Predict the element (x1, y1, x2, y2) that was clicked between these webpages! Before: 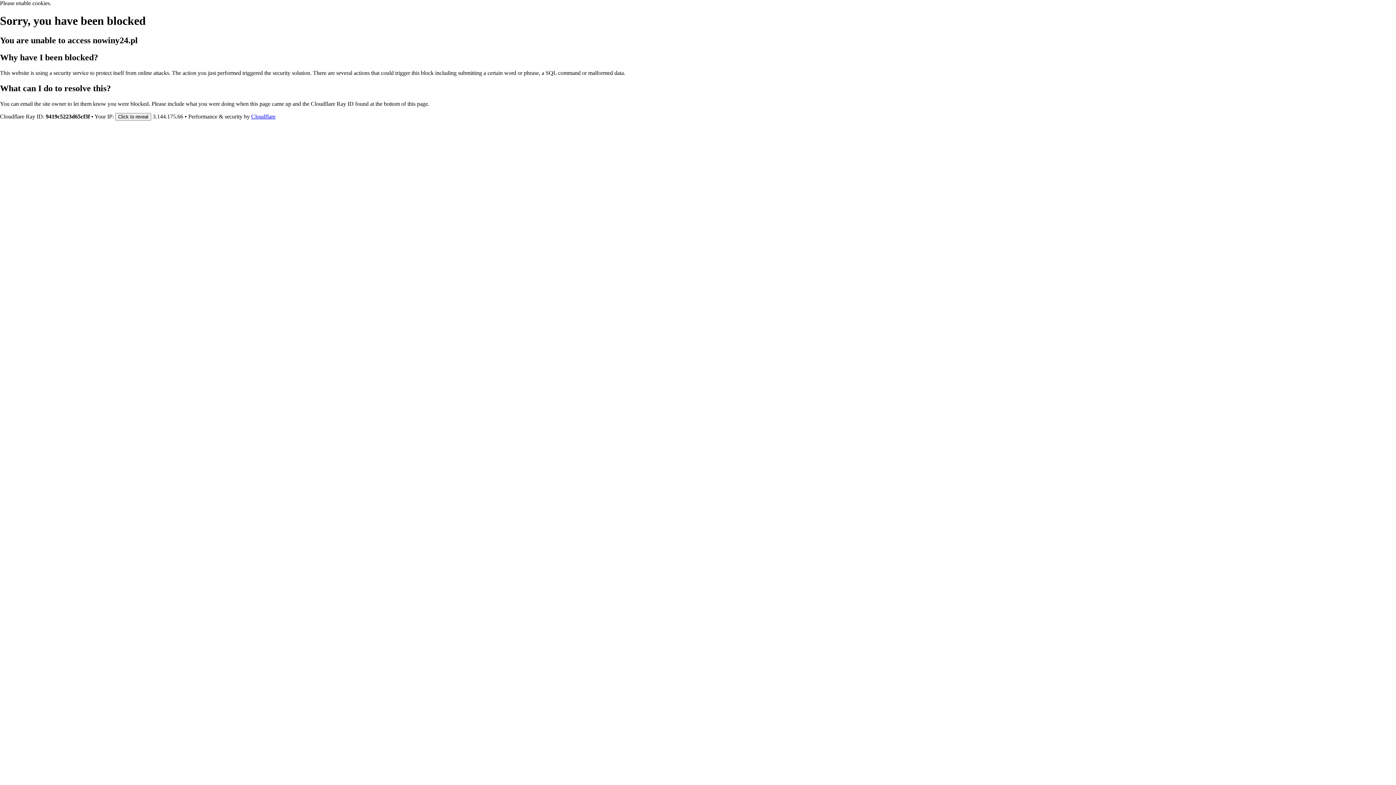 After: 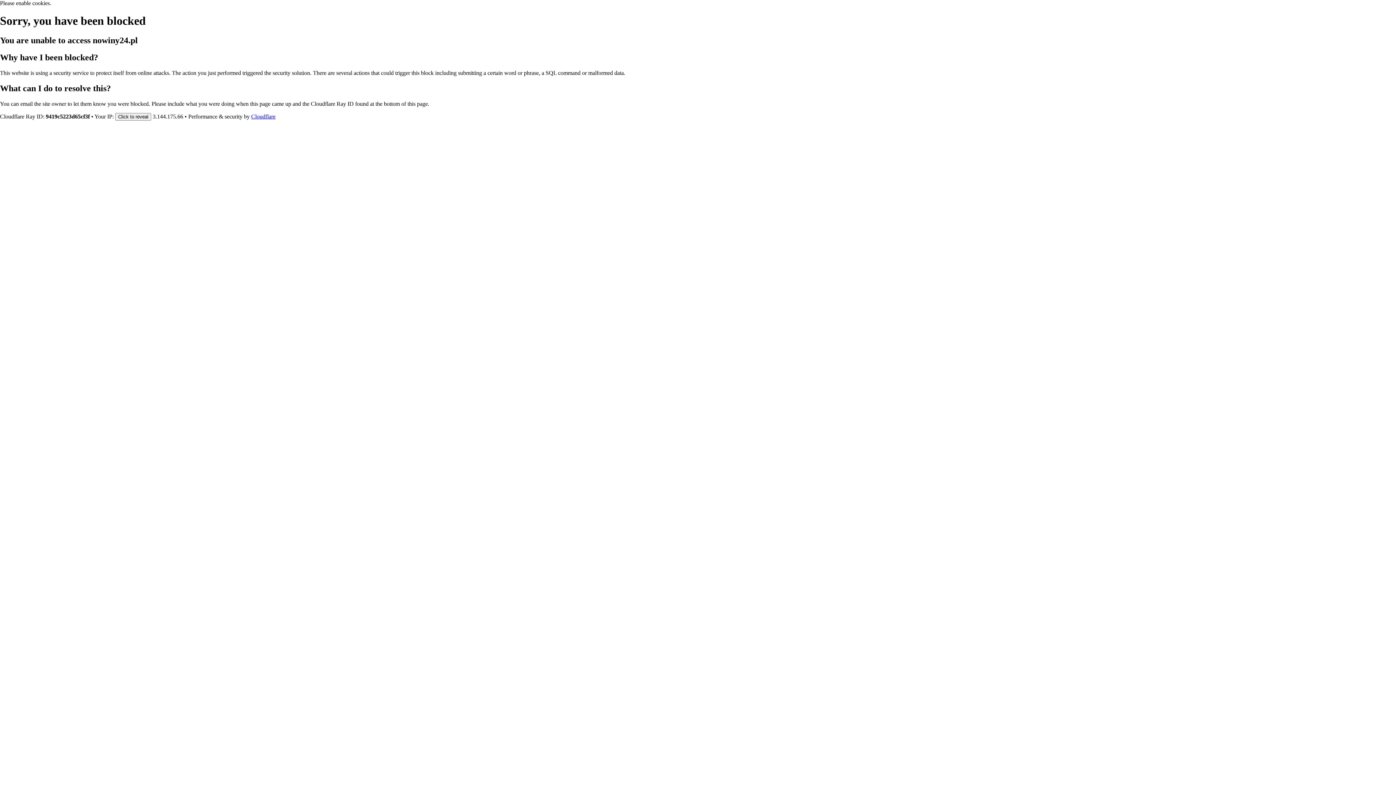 Action: bbox: (251, 113, 275, 119) label: Cloudflare